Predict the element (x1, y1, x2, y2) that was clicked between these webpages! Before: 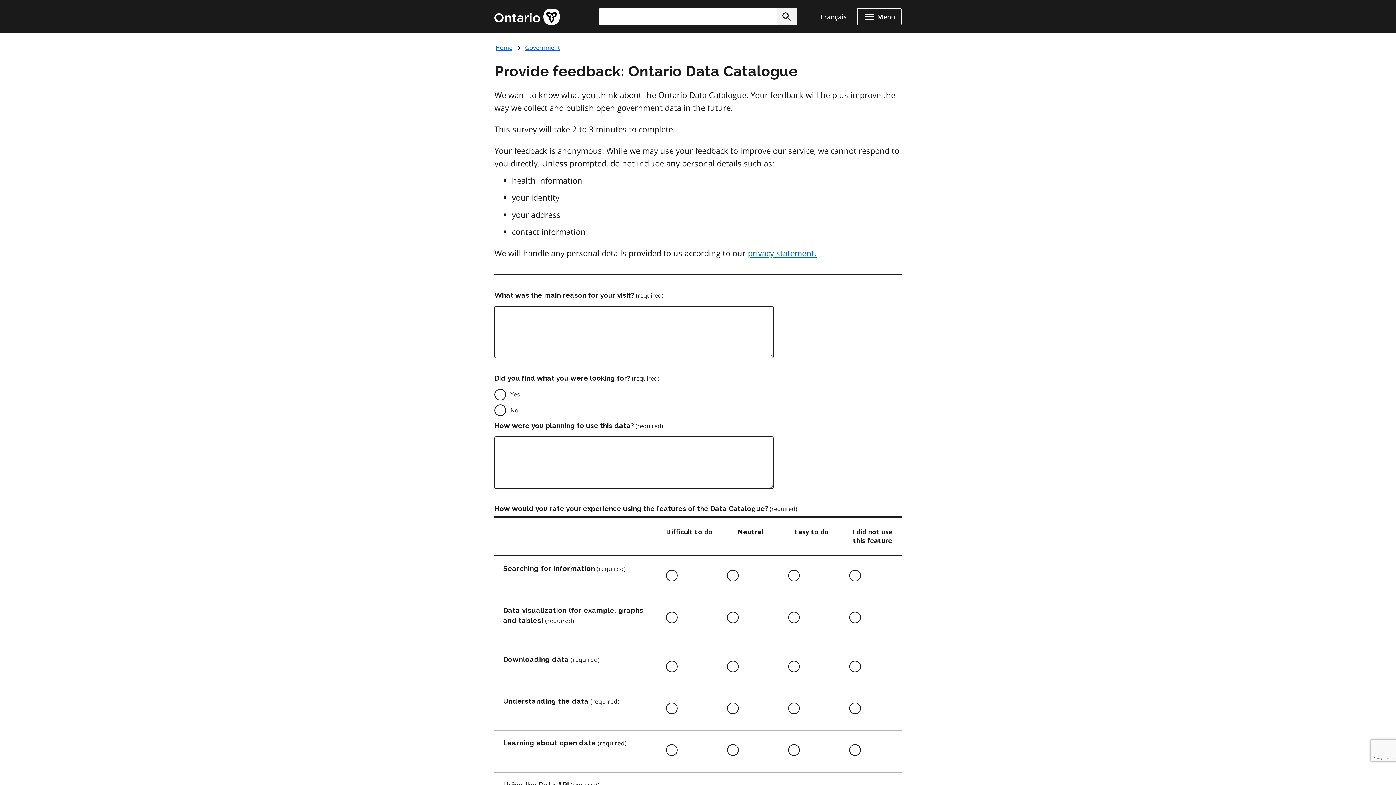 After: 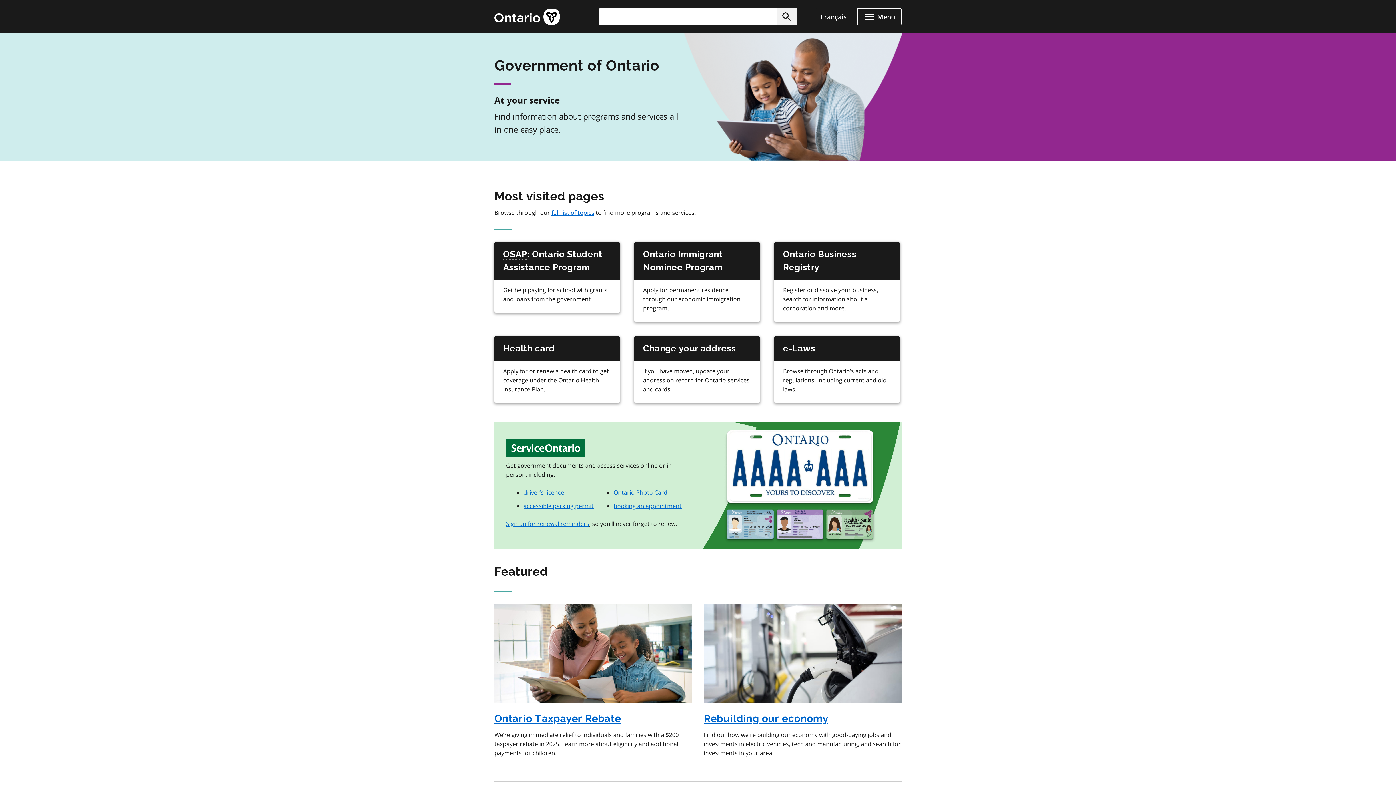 Action: label: Ontario.ca homepage bbox: (494, 8, 560, 25)